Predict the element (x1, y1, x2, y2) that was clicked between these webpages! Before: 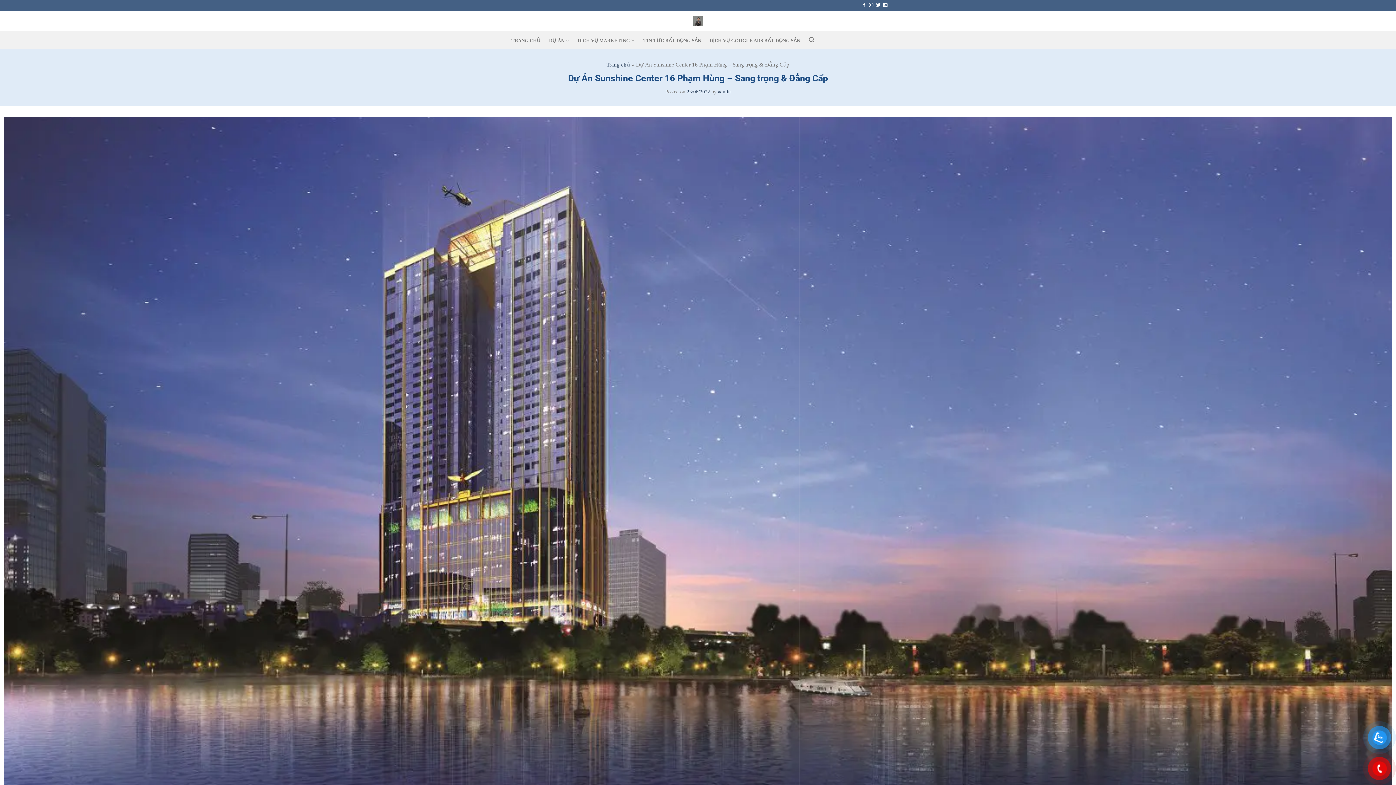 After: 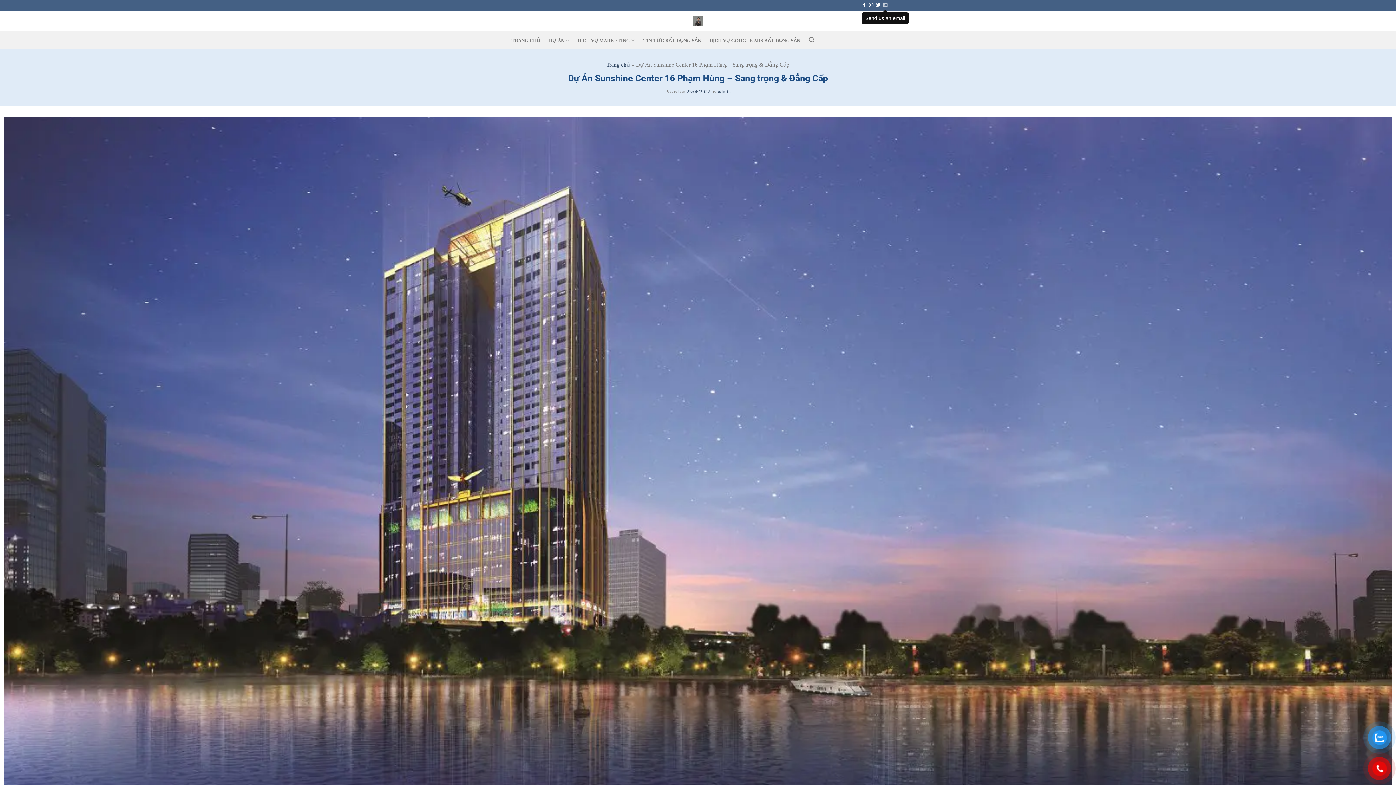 Action: bbox: (883, 2, 887, 7) label: Send us an email